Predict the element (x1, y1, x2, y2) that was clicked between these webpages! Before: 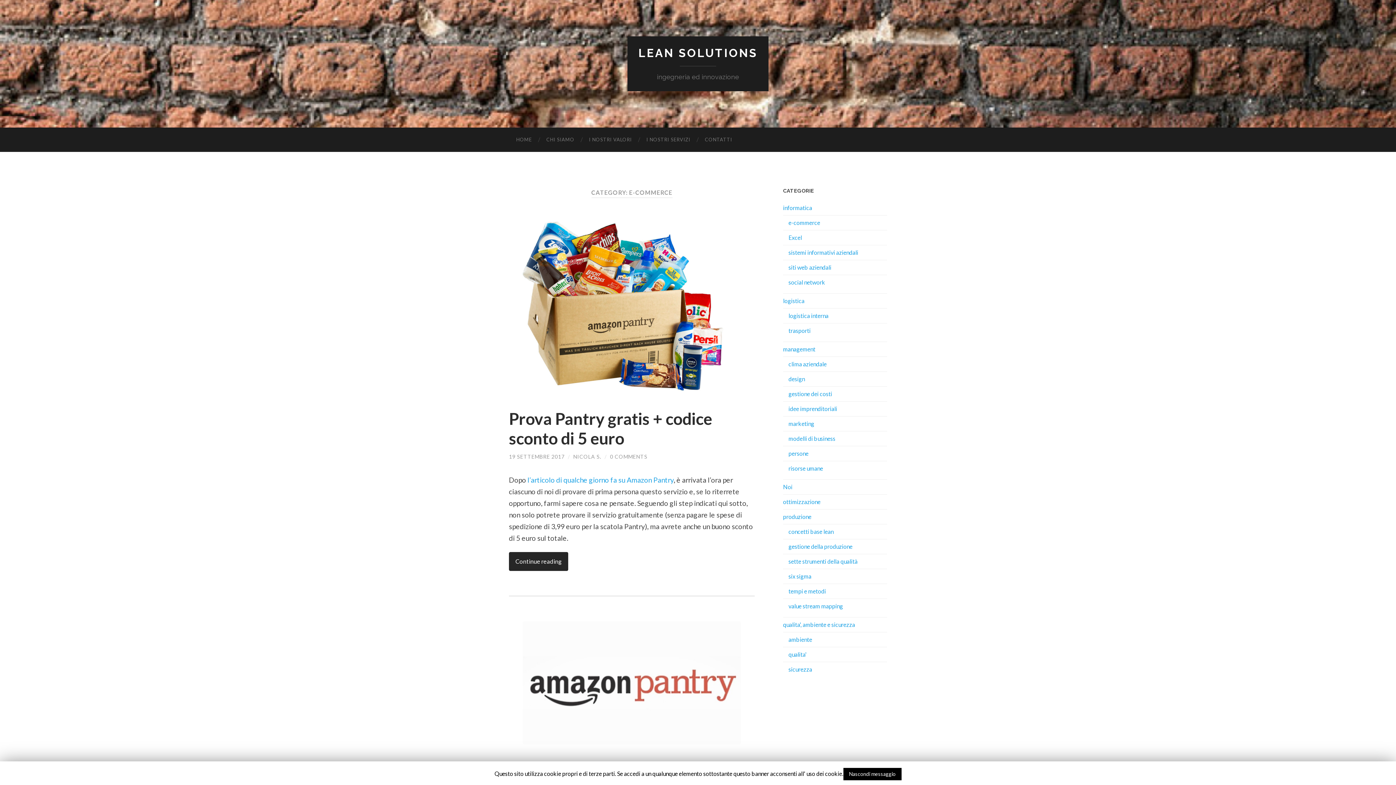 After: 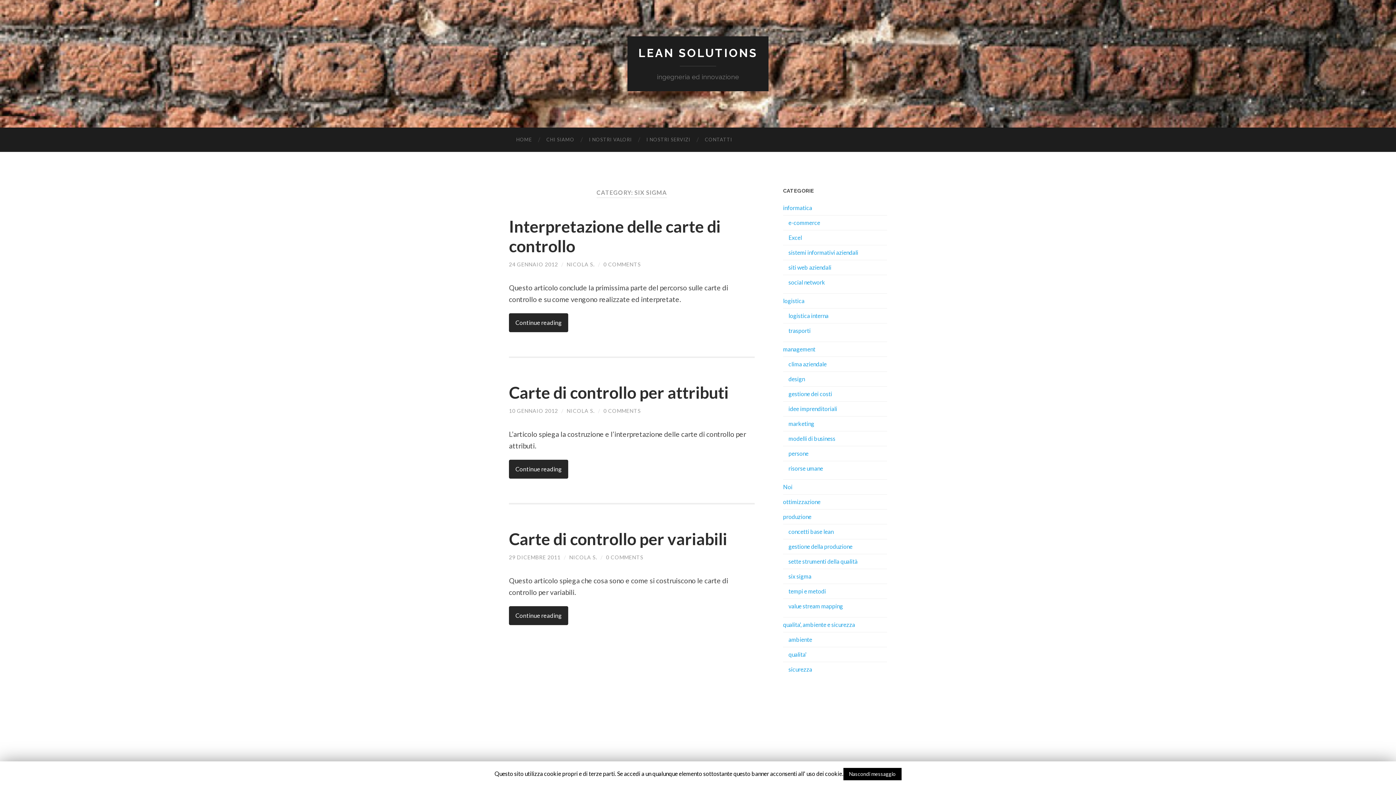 Action: label: six sigma bbox: (788, 573, 811, 580)